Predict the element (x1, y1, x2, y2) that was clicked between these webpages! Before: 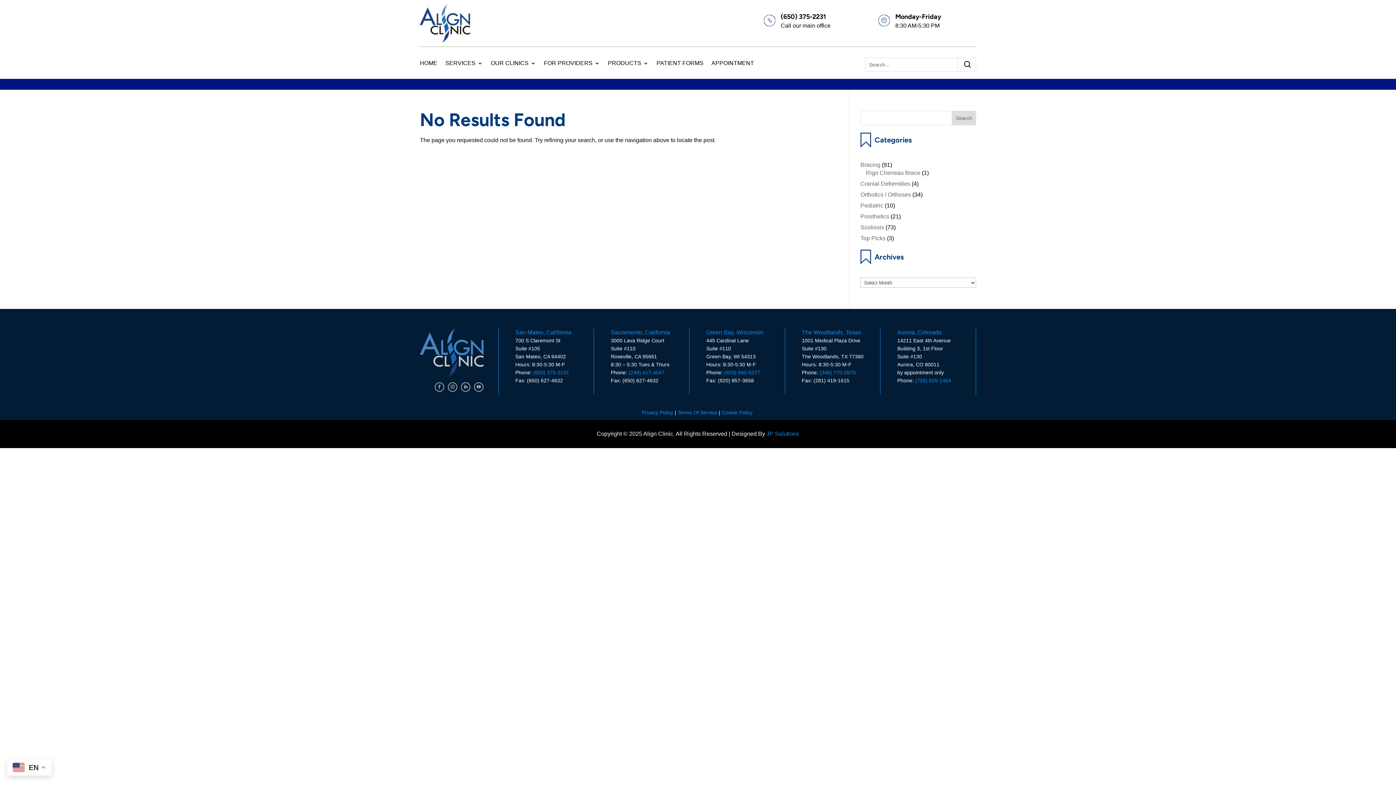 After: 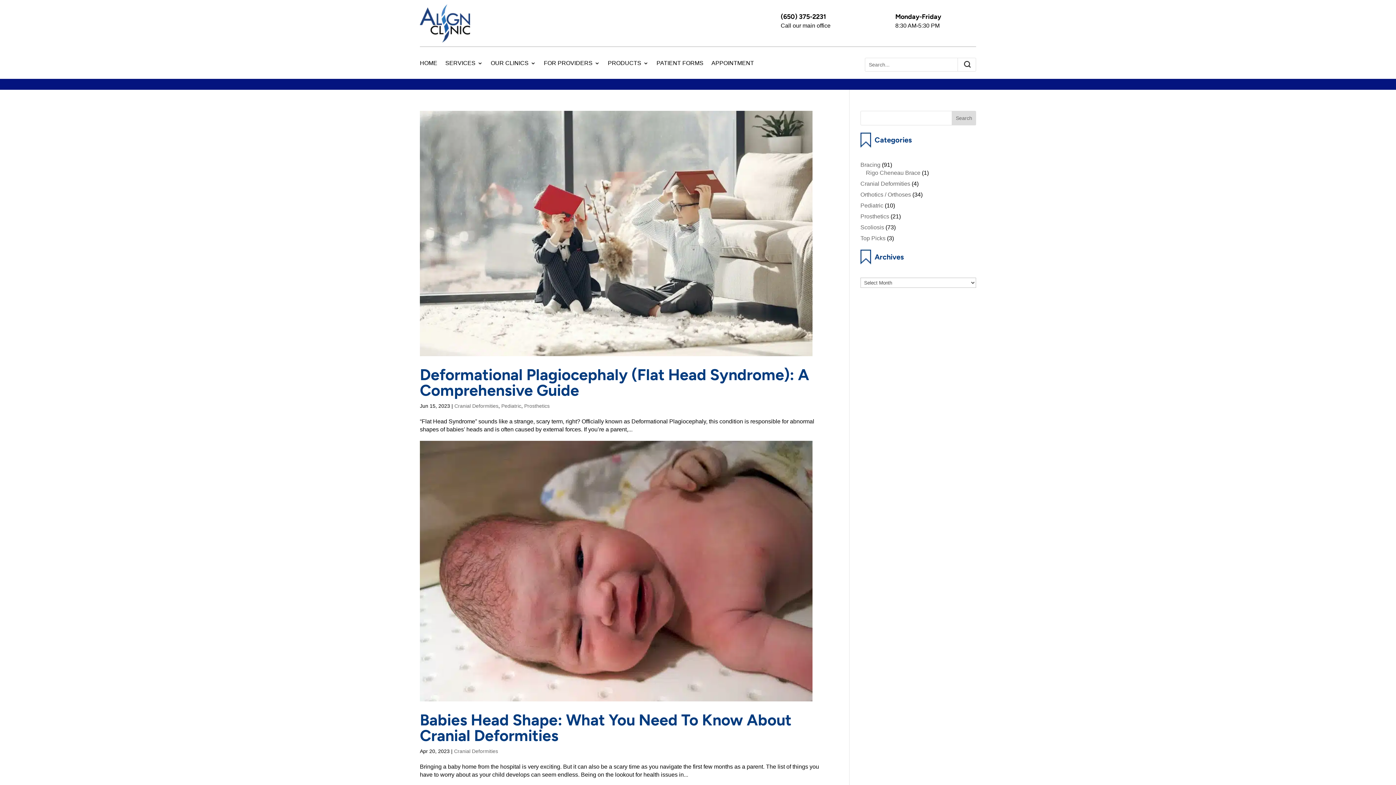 Action: label: Cranial Deformities bbox: (860, 180, 910, 186)